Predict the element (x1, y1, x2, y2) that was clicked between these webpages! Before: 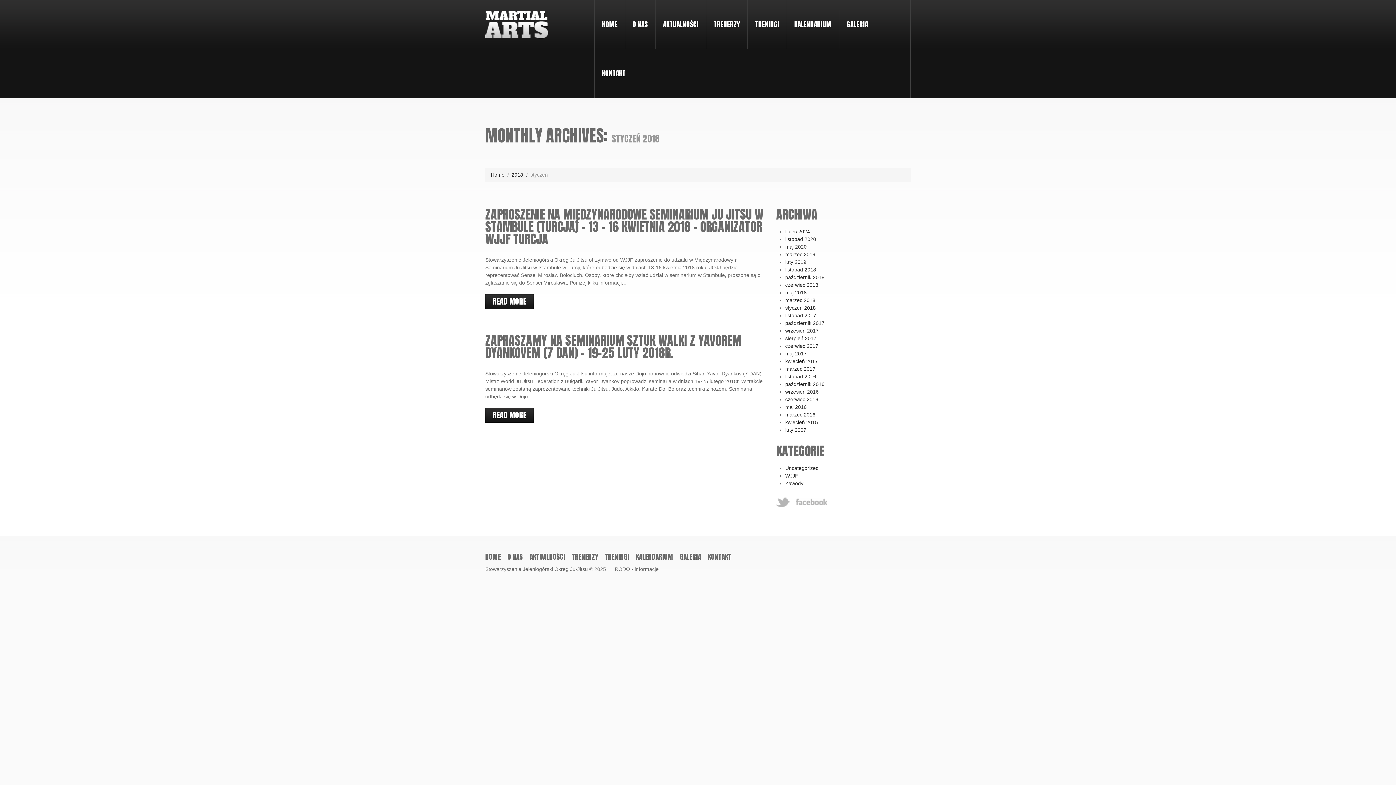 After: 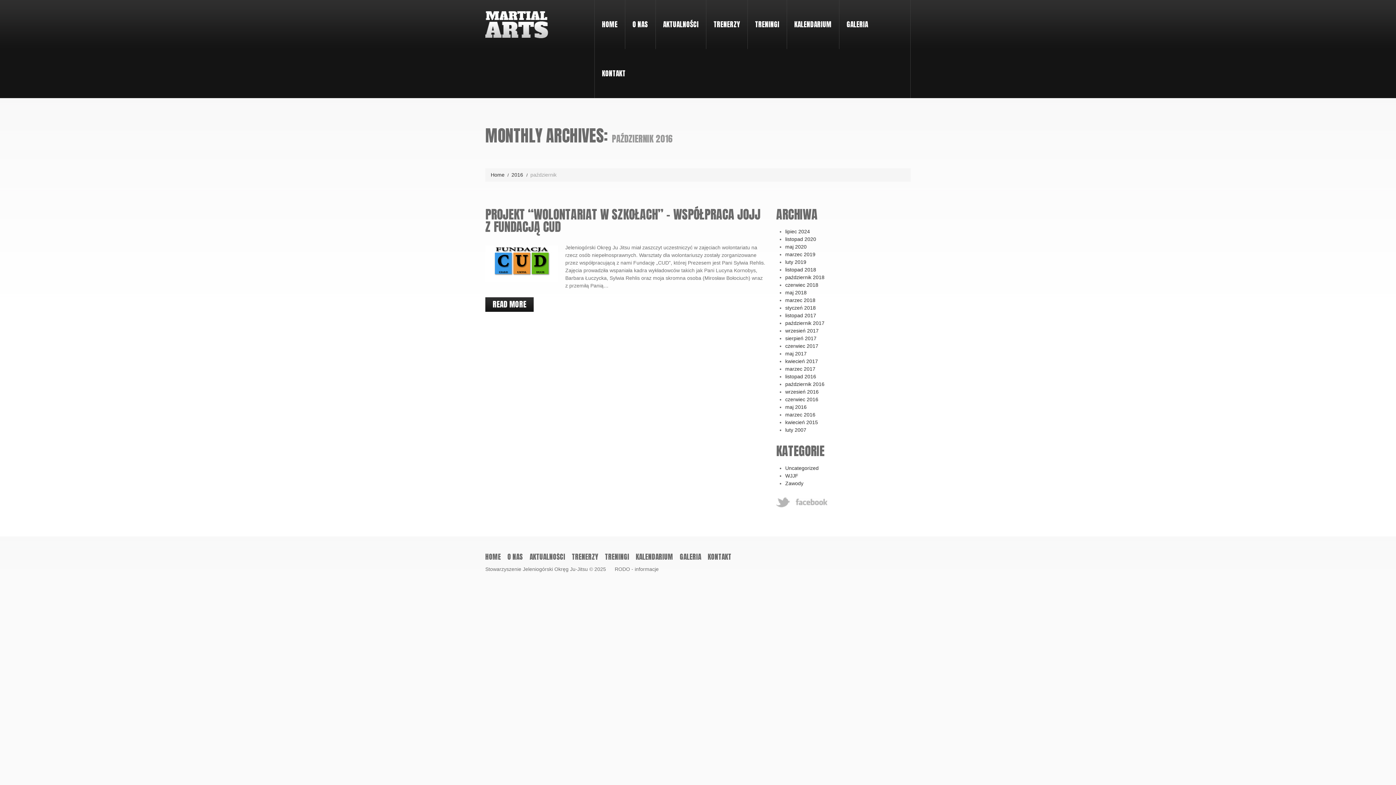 Action: label: październik 2016 bbox: (785, 381, 824, 387)